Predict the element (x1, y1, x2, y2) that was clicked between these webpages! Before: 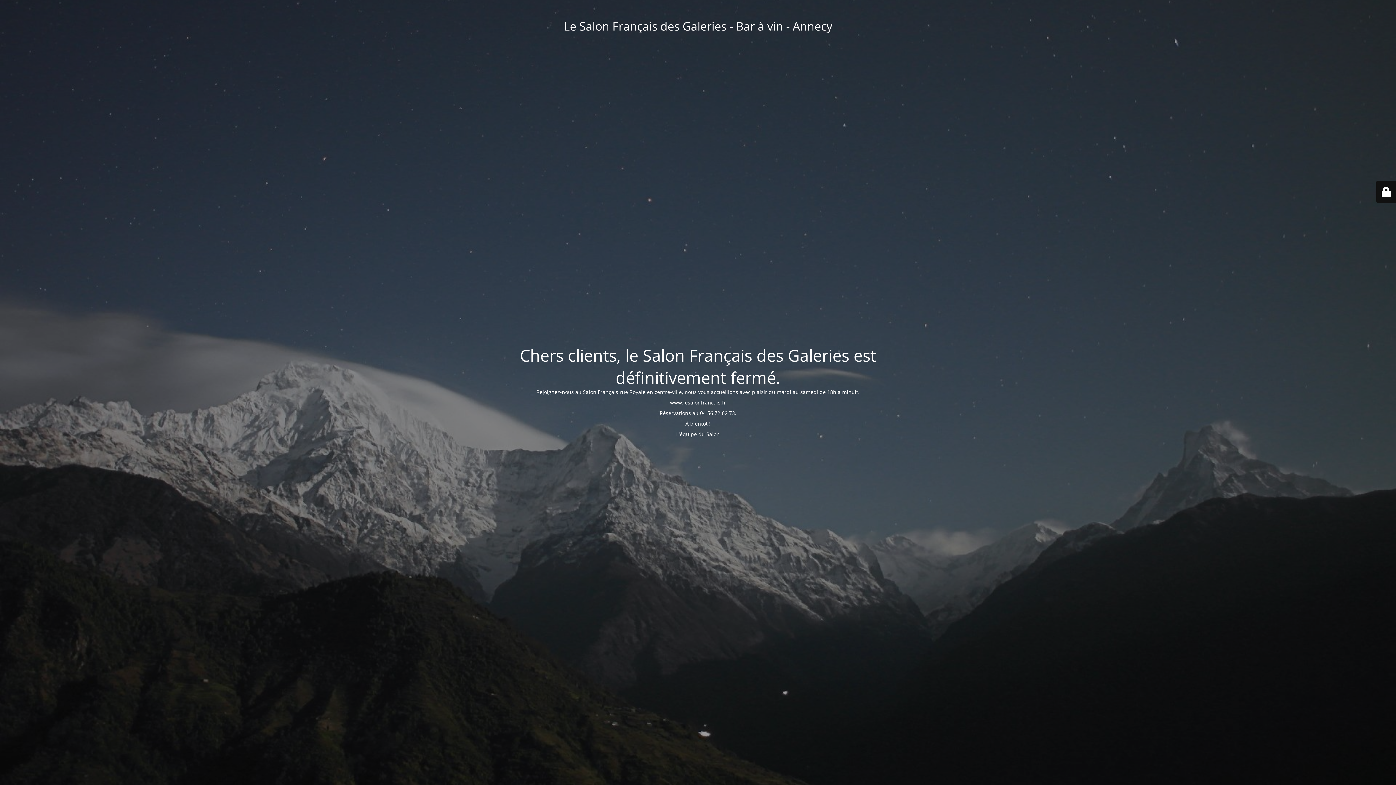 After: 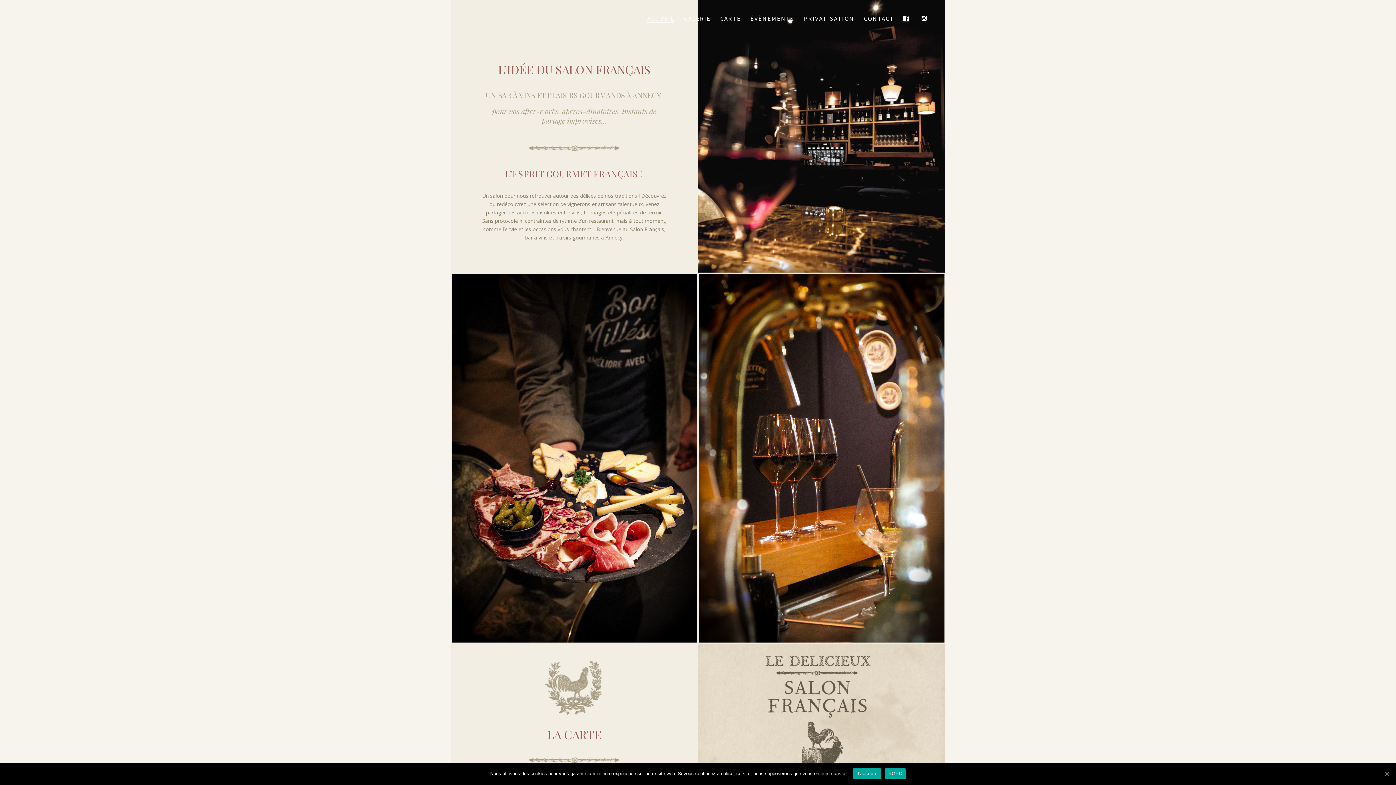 Action: label: www.lesalonfrancais.fr bbox: (670, 399, 726, 406)